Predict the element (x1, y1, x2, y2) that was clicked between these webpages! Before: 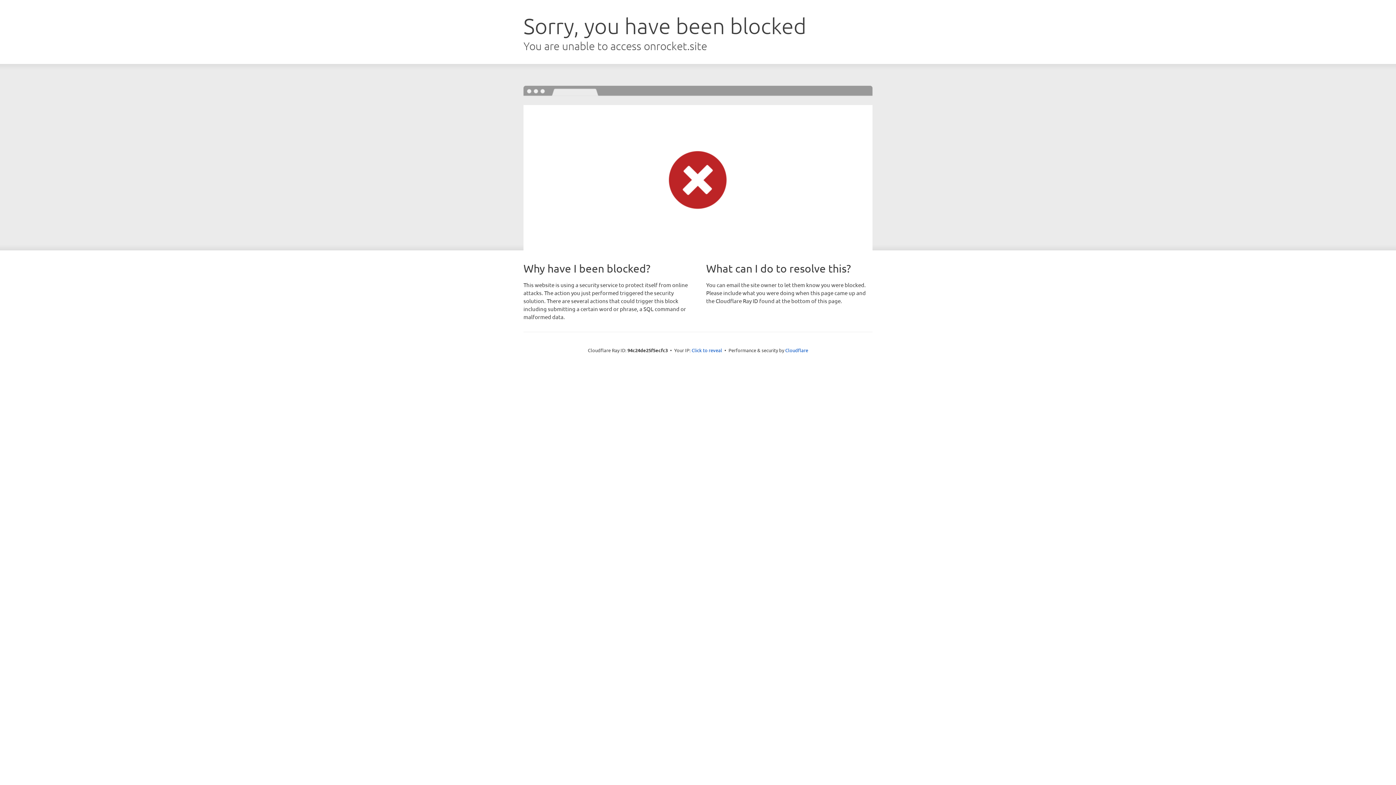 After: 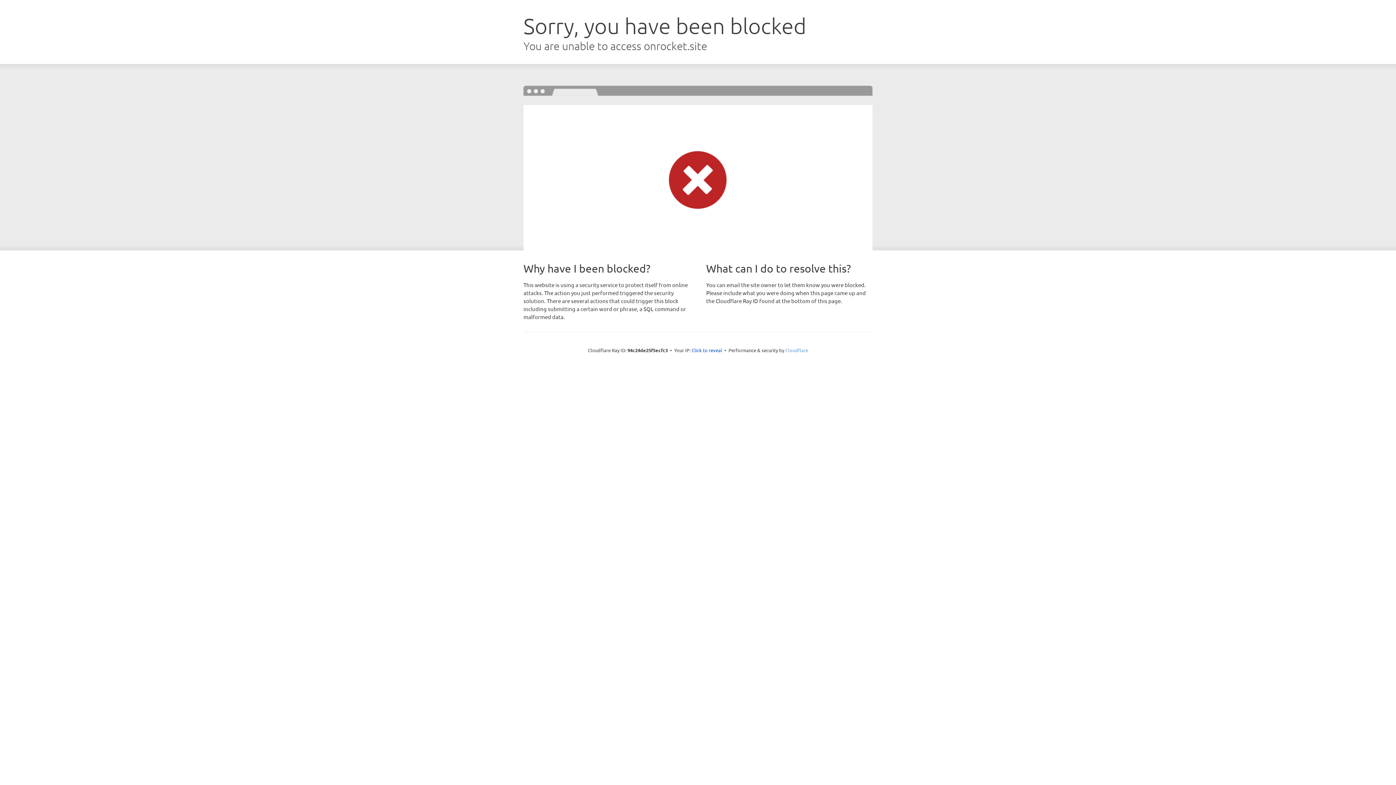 Action: bbox: (785, 347, 808, 353) label: Cloudflare